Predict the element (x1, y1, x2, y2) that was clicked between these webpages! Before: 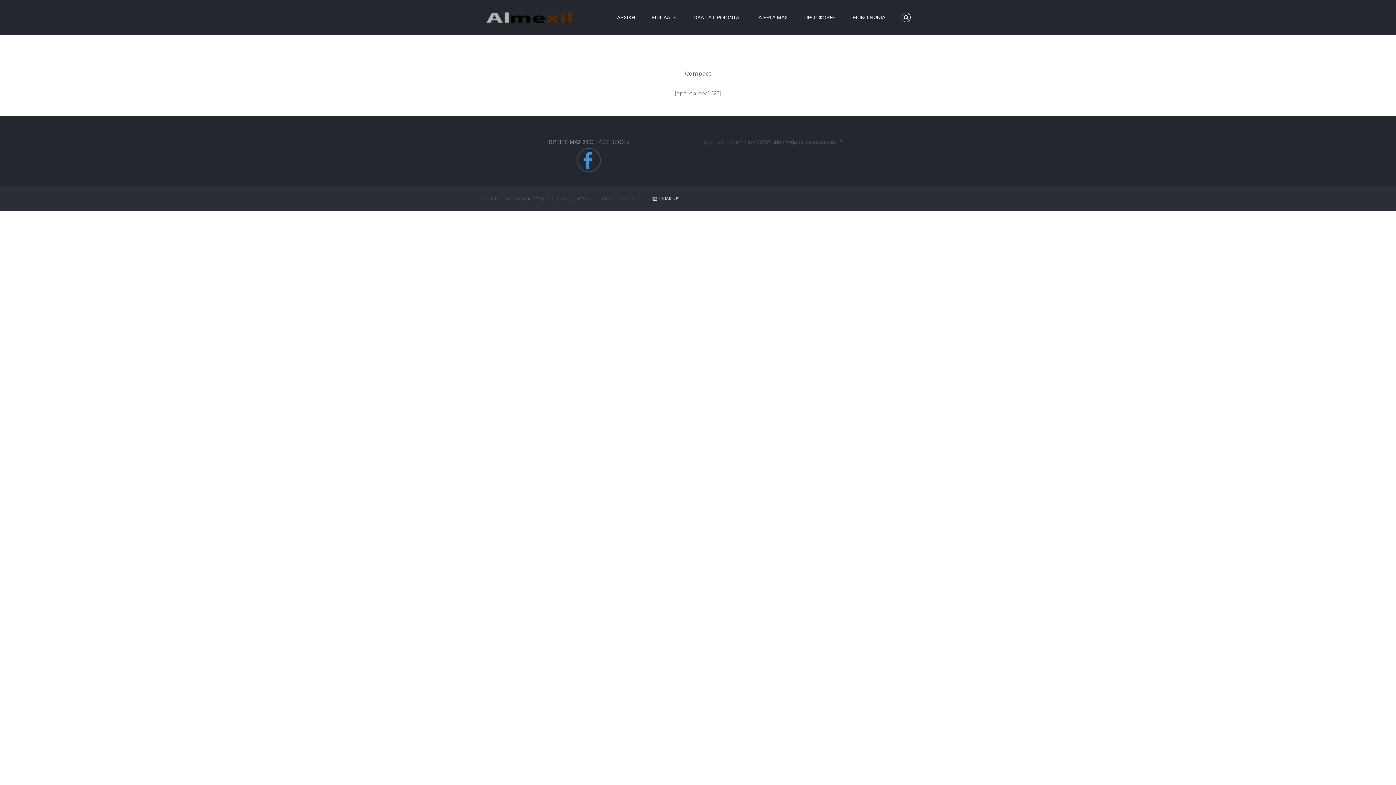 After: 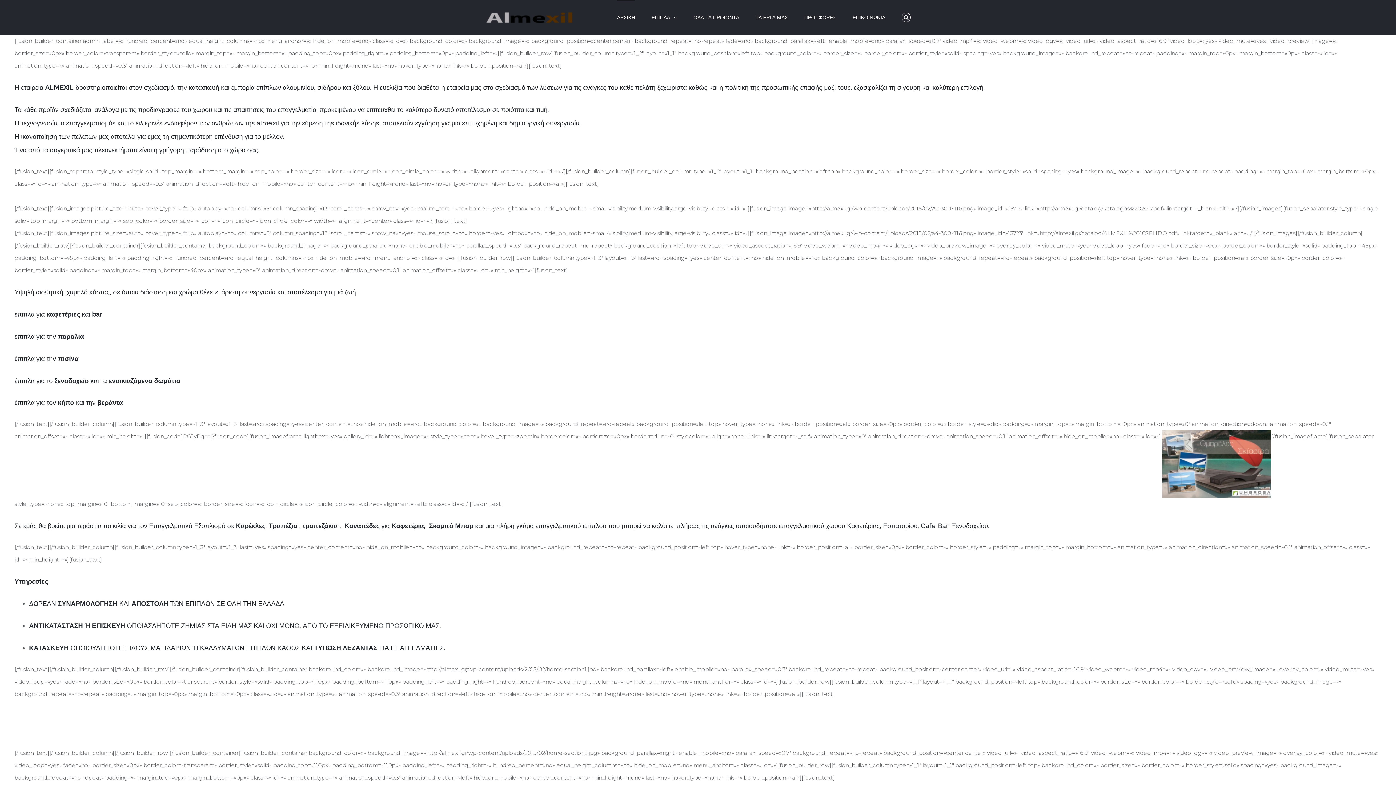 Action: bbox: (485, 11, 572, 23)